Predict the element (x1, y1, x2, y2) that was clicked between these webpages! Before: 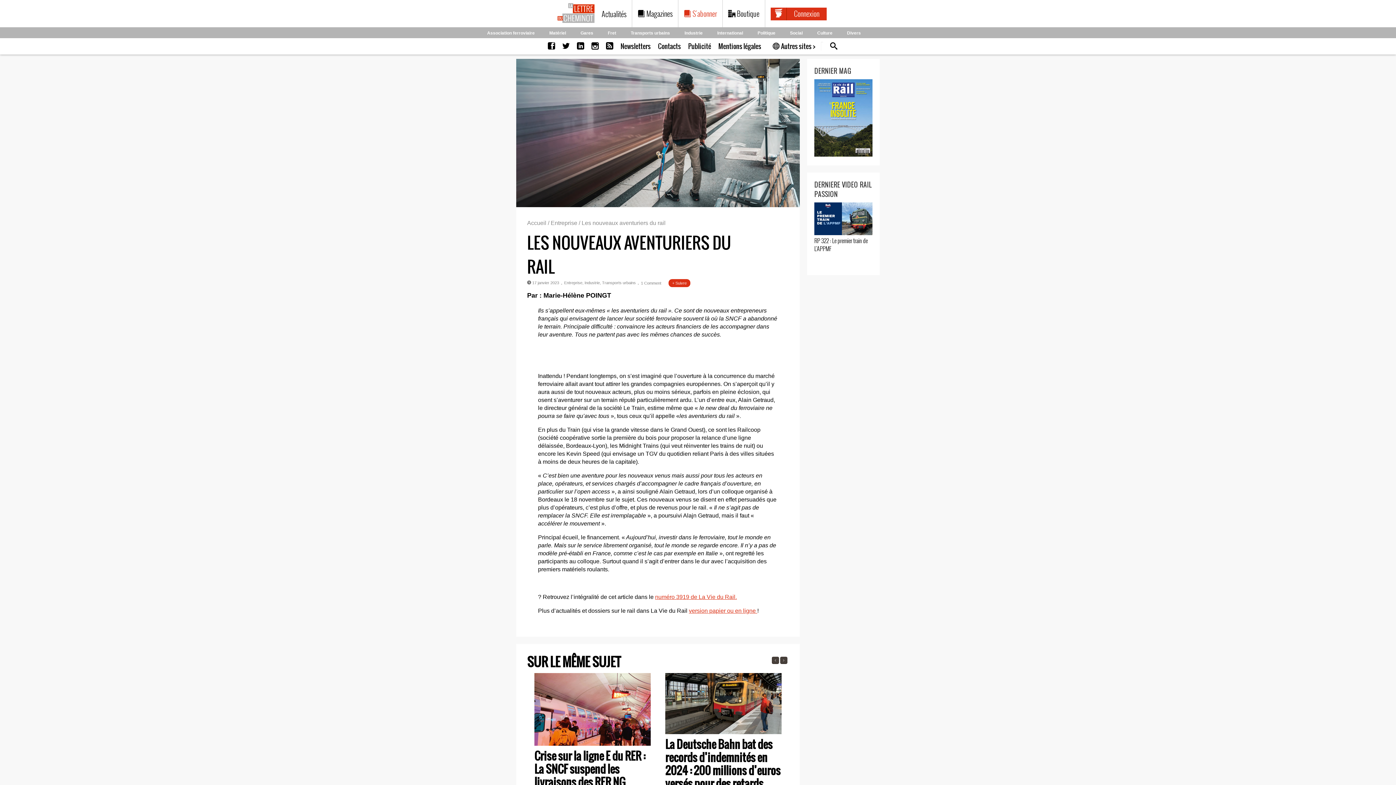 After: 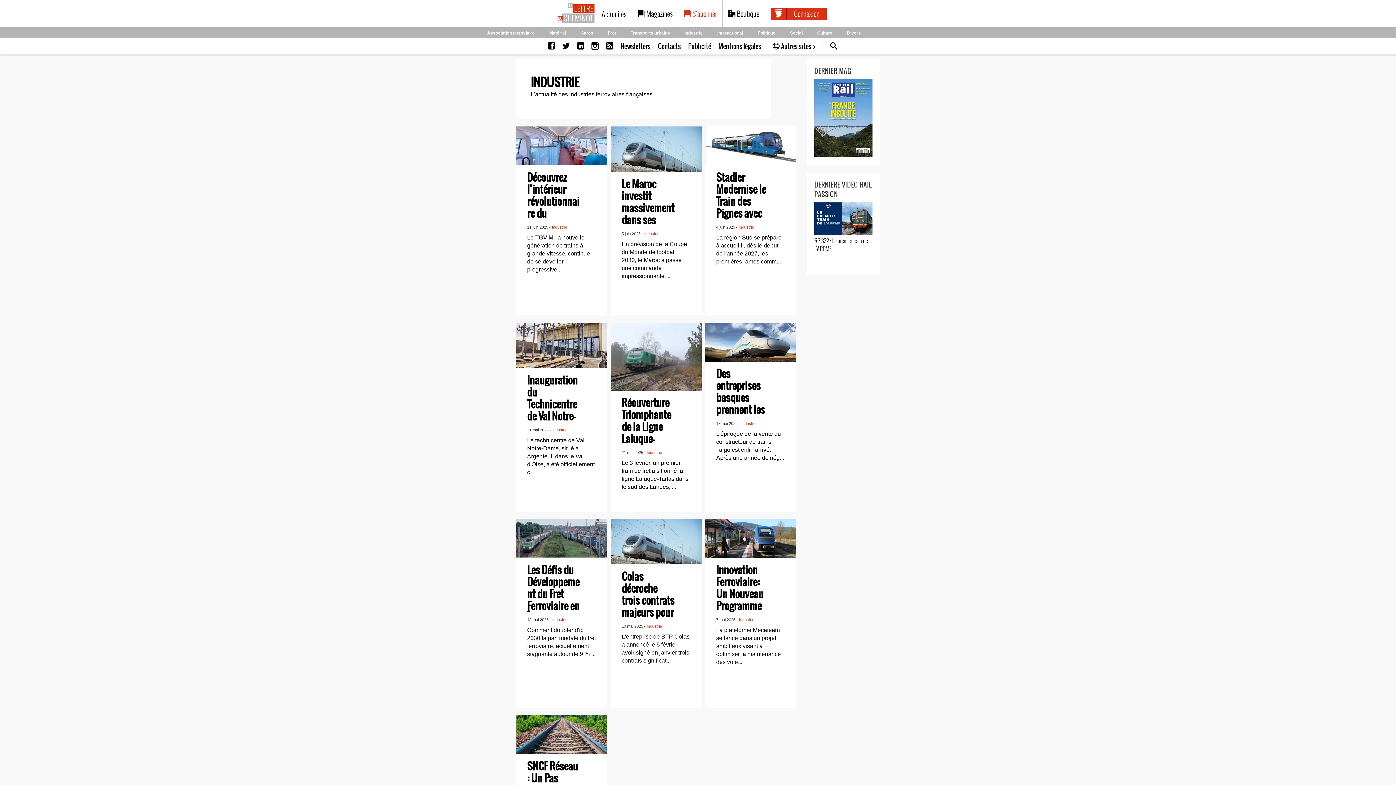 Action: label: Industrie bbox: (684, 30, 702, 35)